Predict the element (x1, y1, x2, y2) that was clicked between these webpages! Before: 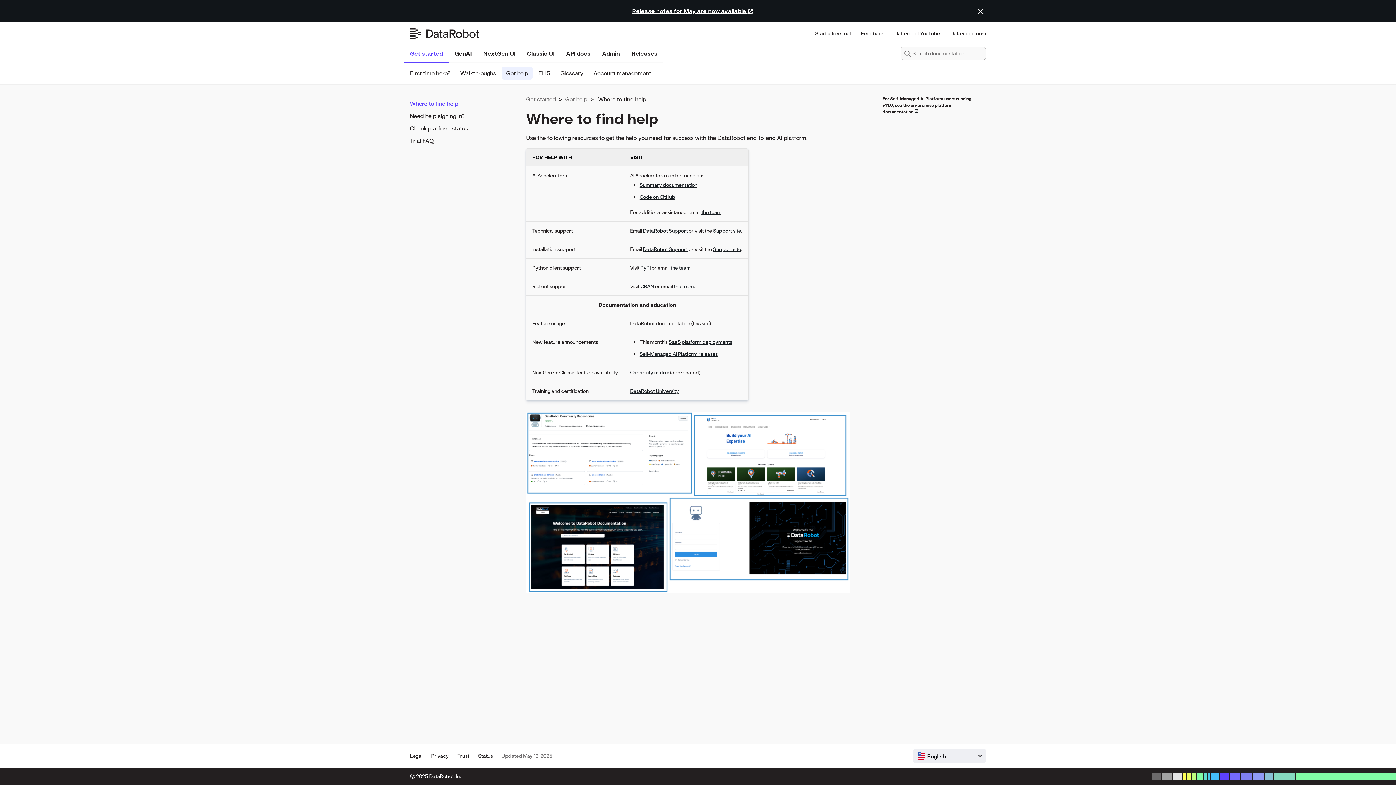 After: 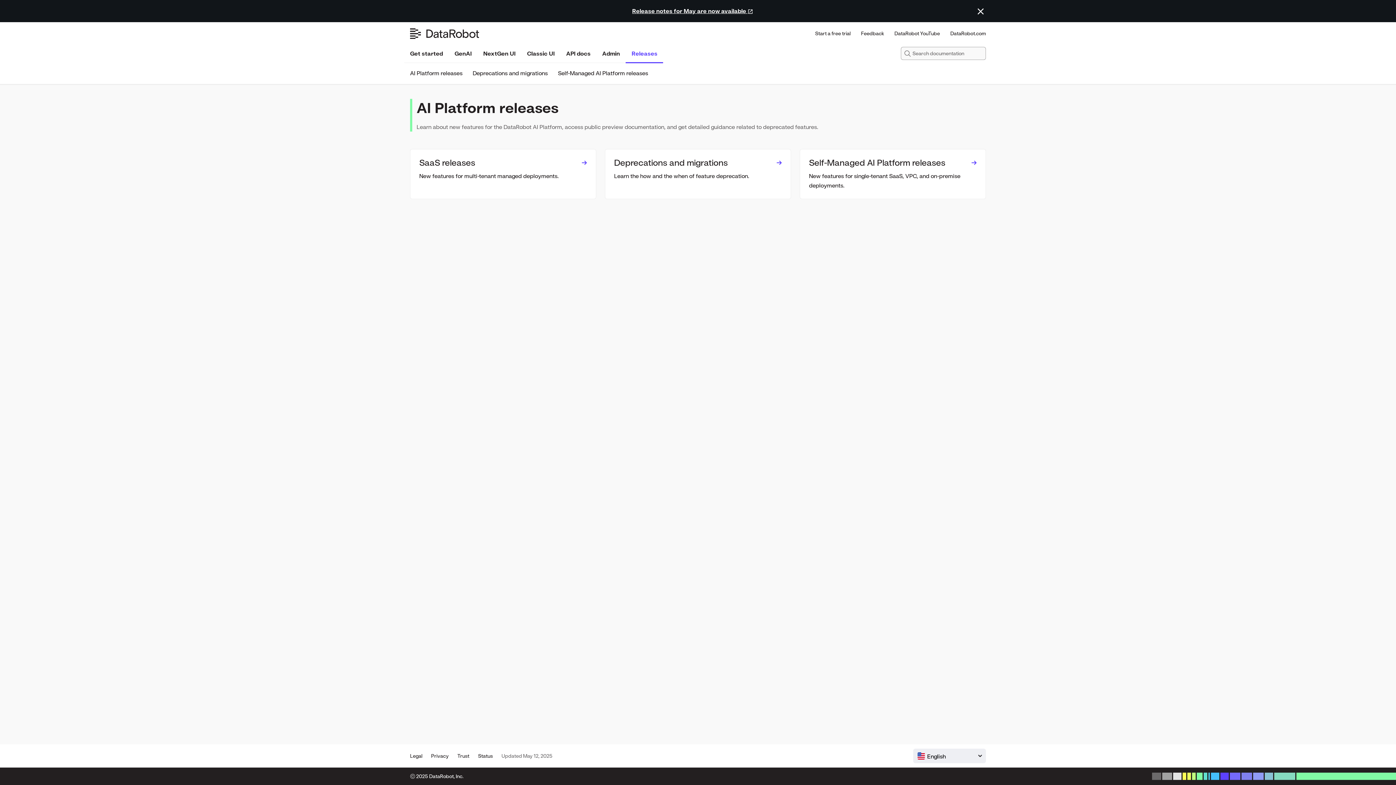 Action: label: Releases bbox: (627, 44, 661, 62)